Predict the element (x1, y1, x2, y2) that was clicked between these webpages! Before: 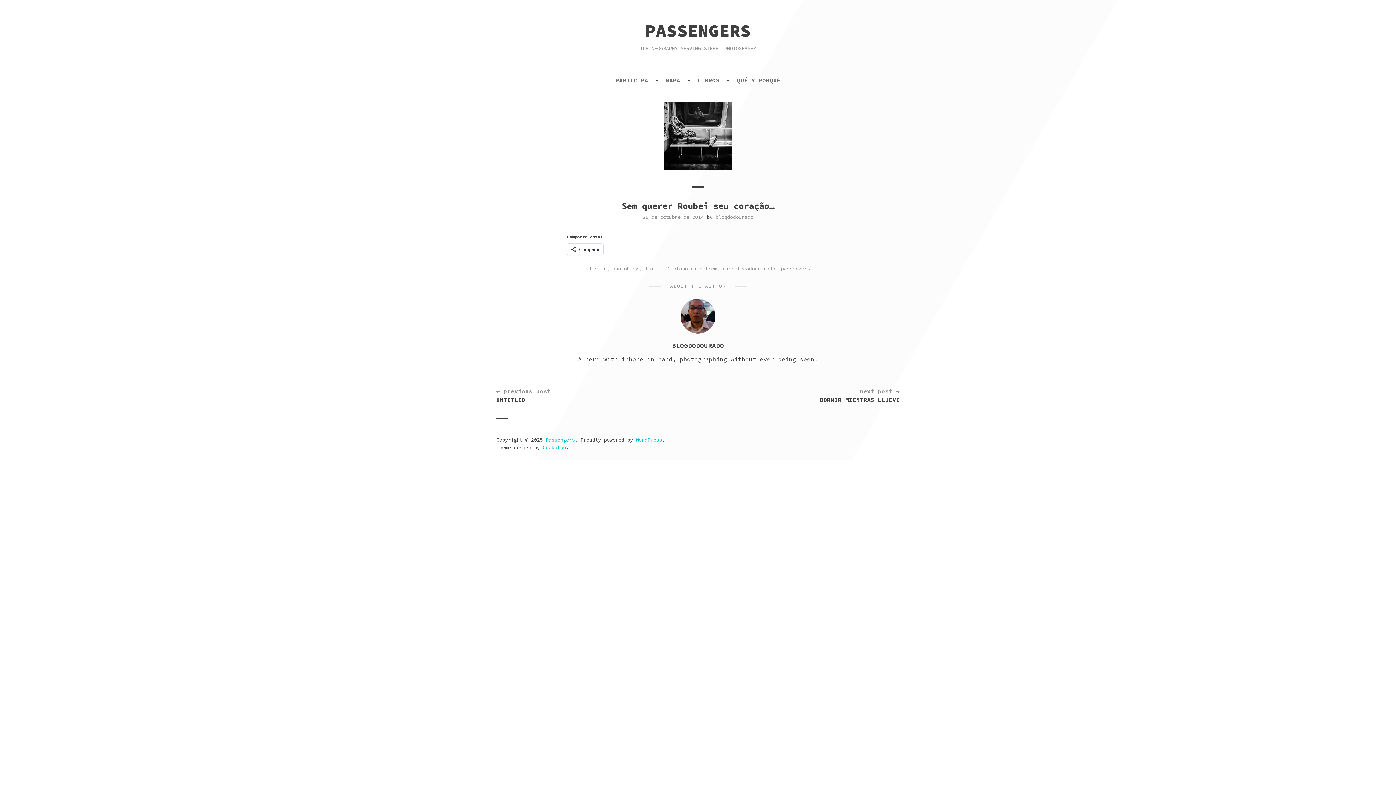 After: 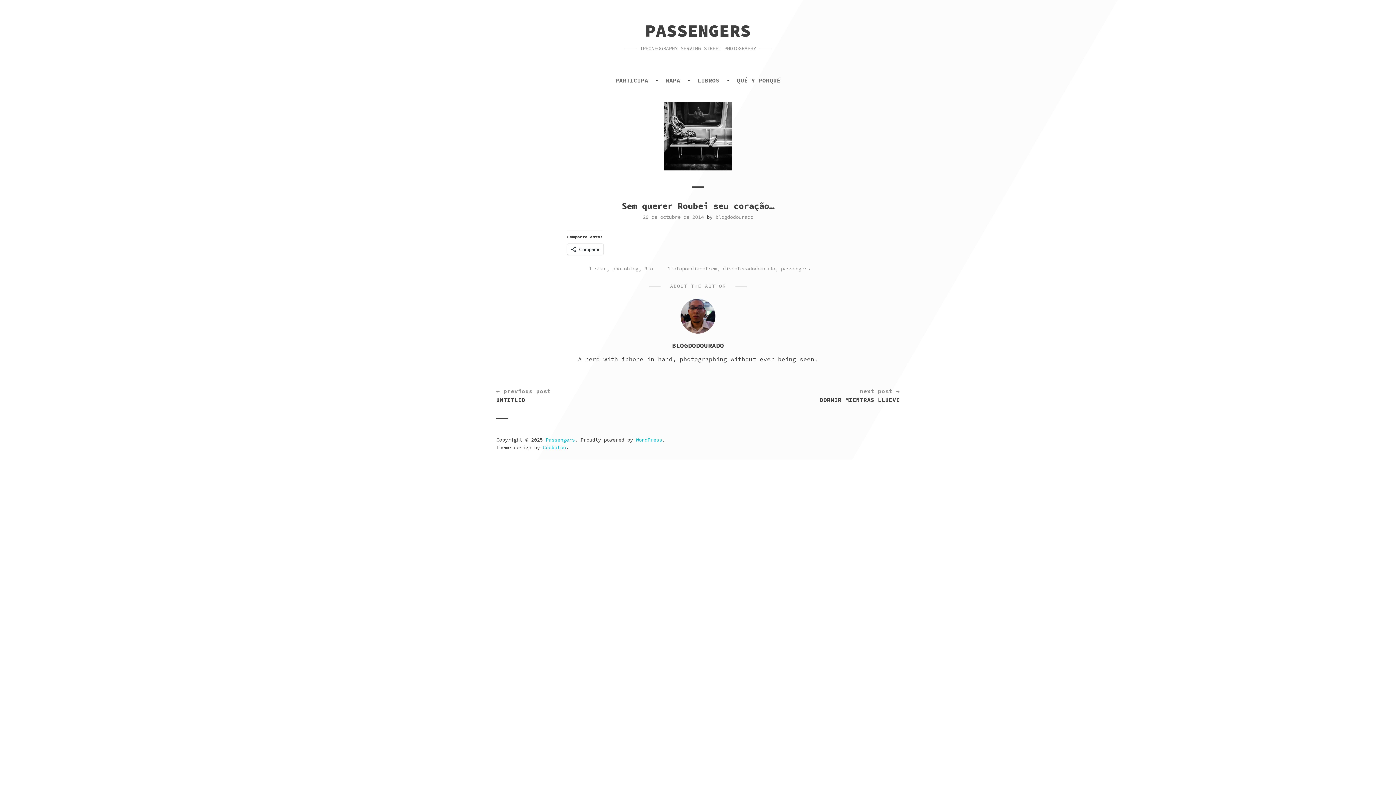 Action: bbox: (642, 213, 704, 220) label: 29 de octubre de 2014